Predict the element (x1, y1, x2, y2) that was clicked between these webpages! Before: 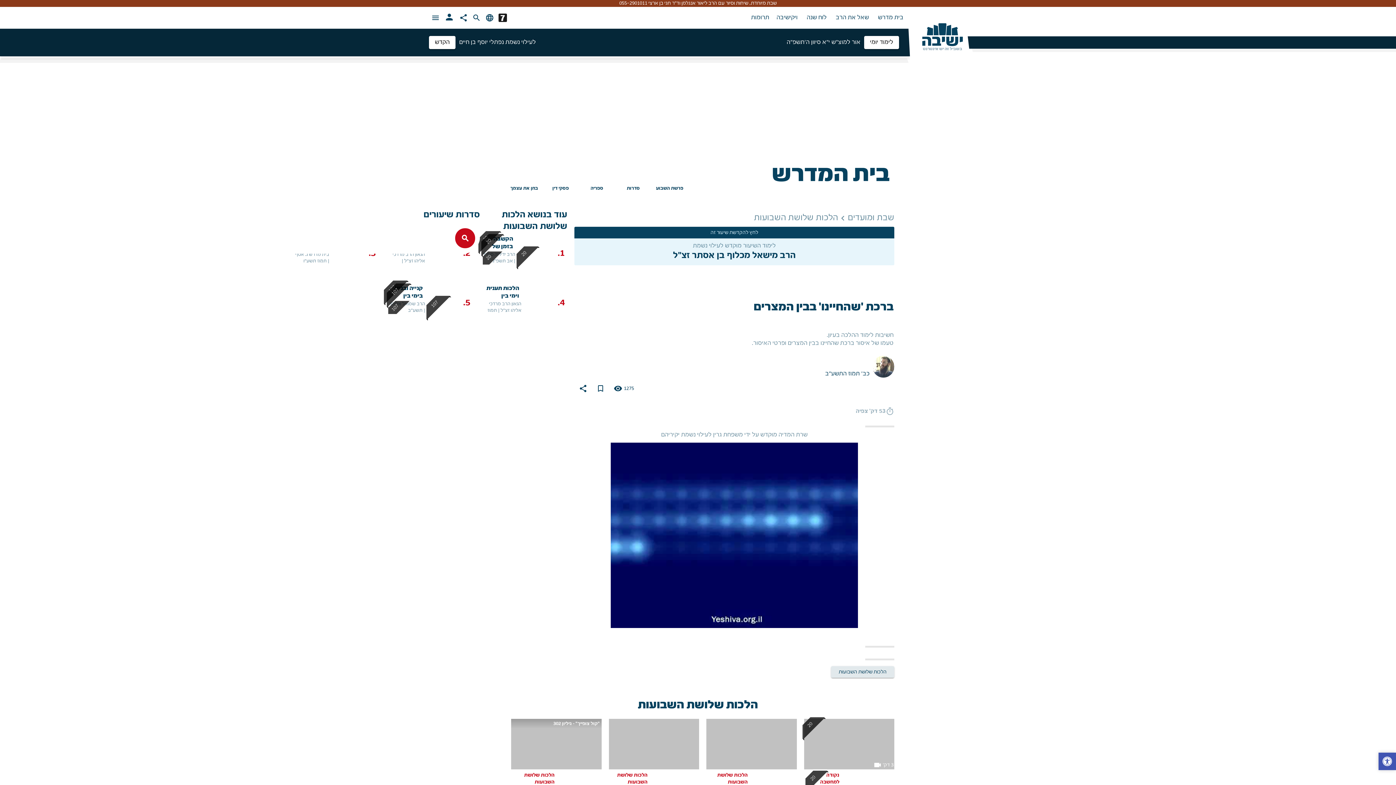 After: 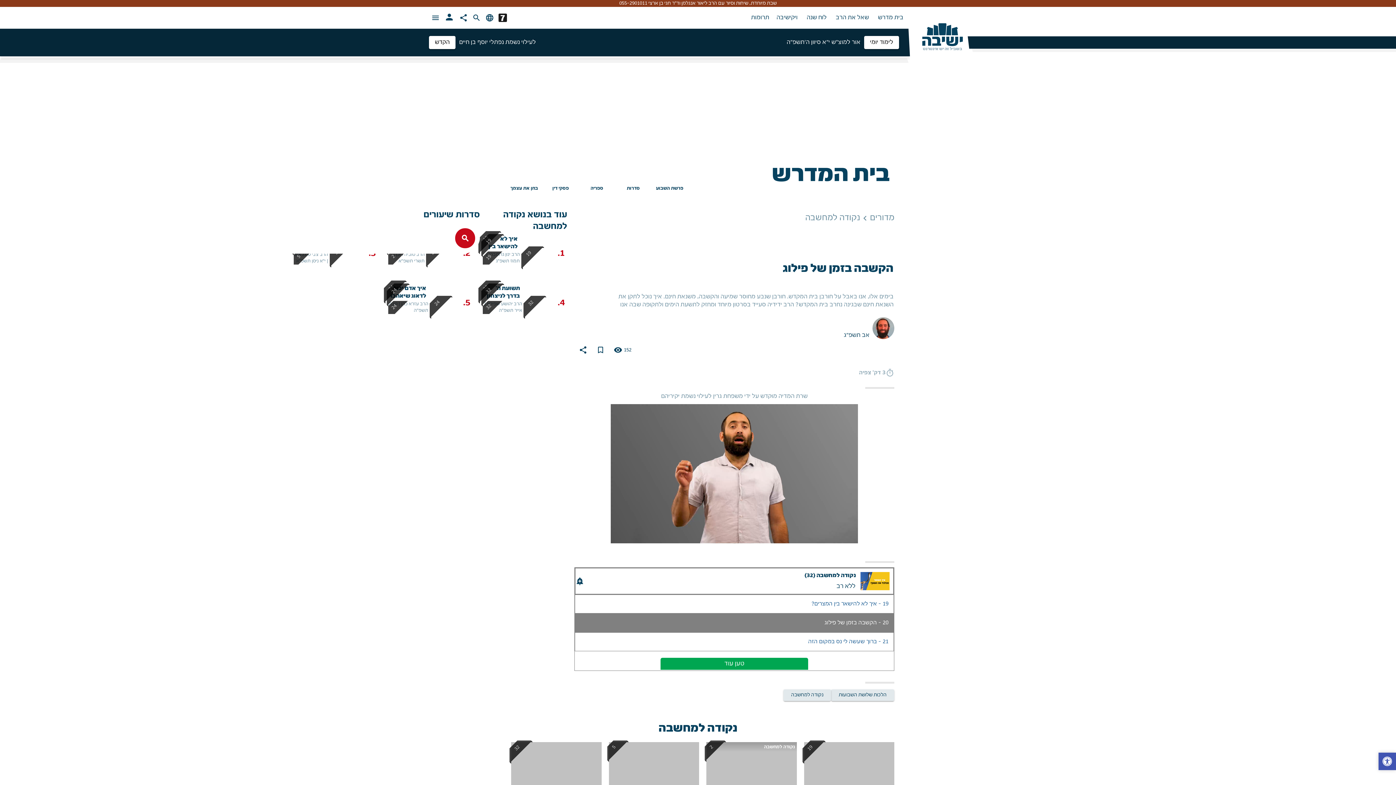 Action: bbox: (482, 235, 515, 250) label: הקשבה בזמן של פילוג